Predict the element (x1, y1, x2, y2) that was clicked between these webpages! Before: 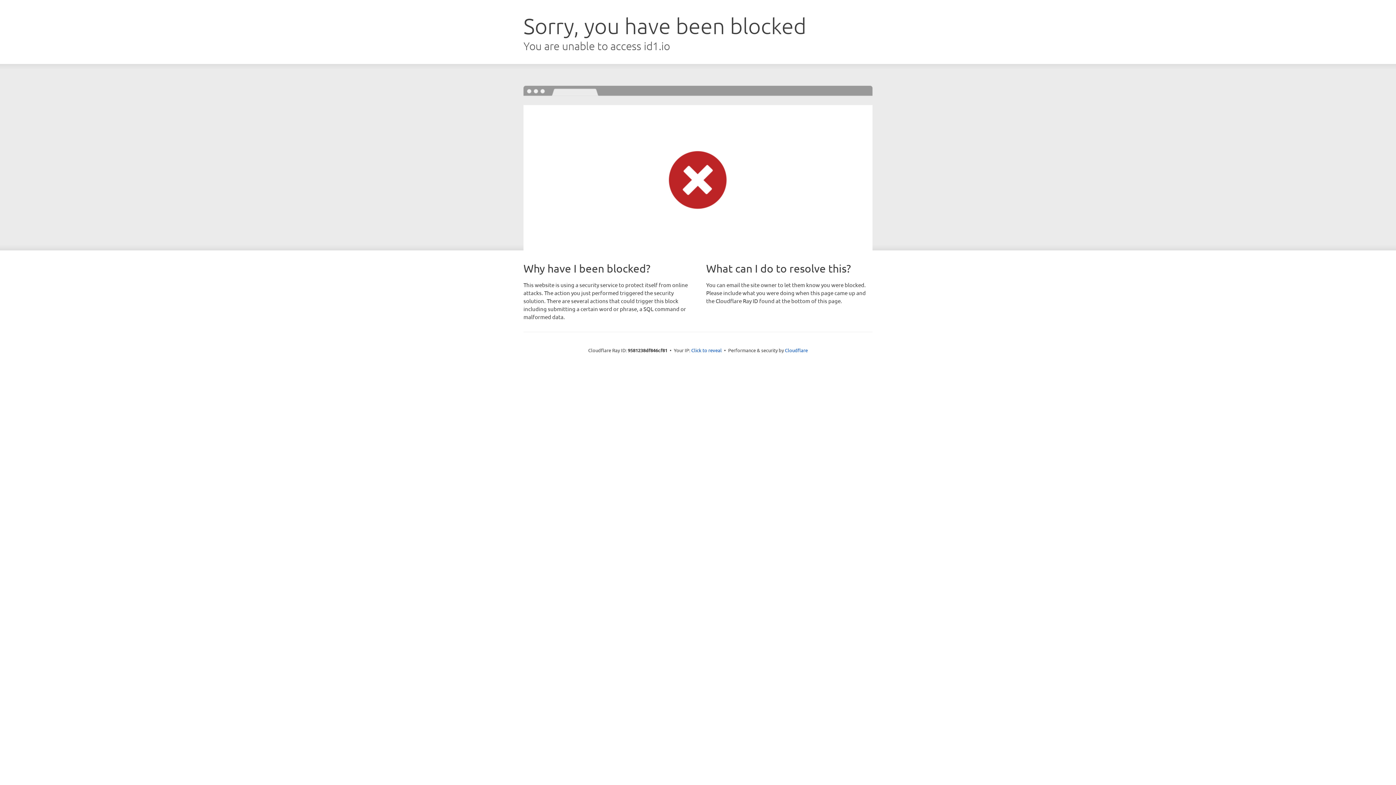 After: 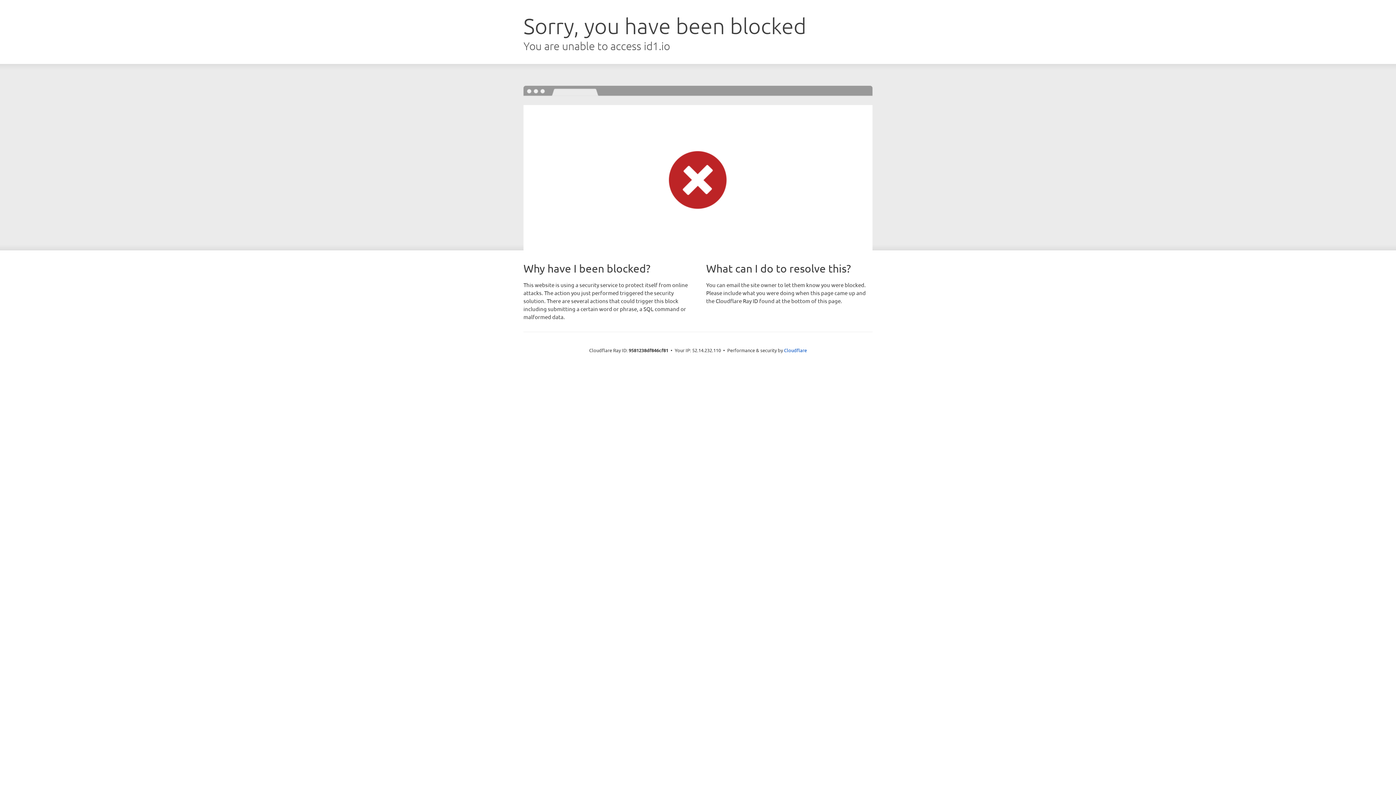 Action: label: Click to reveal bbox: (691, 346, 722, 353)